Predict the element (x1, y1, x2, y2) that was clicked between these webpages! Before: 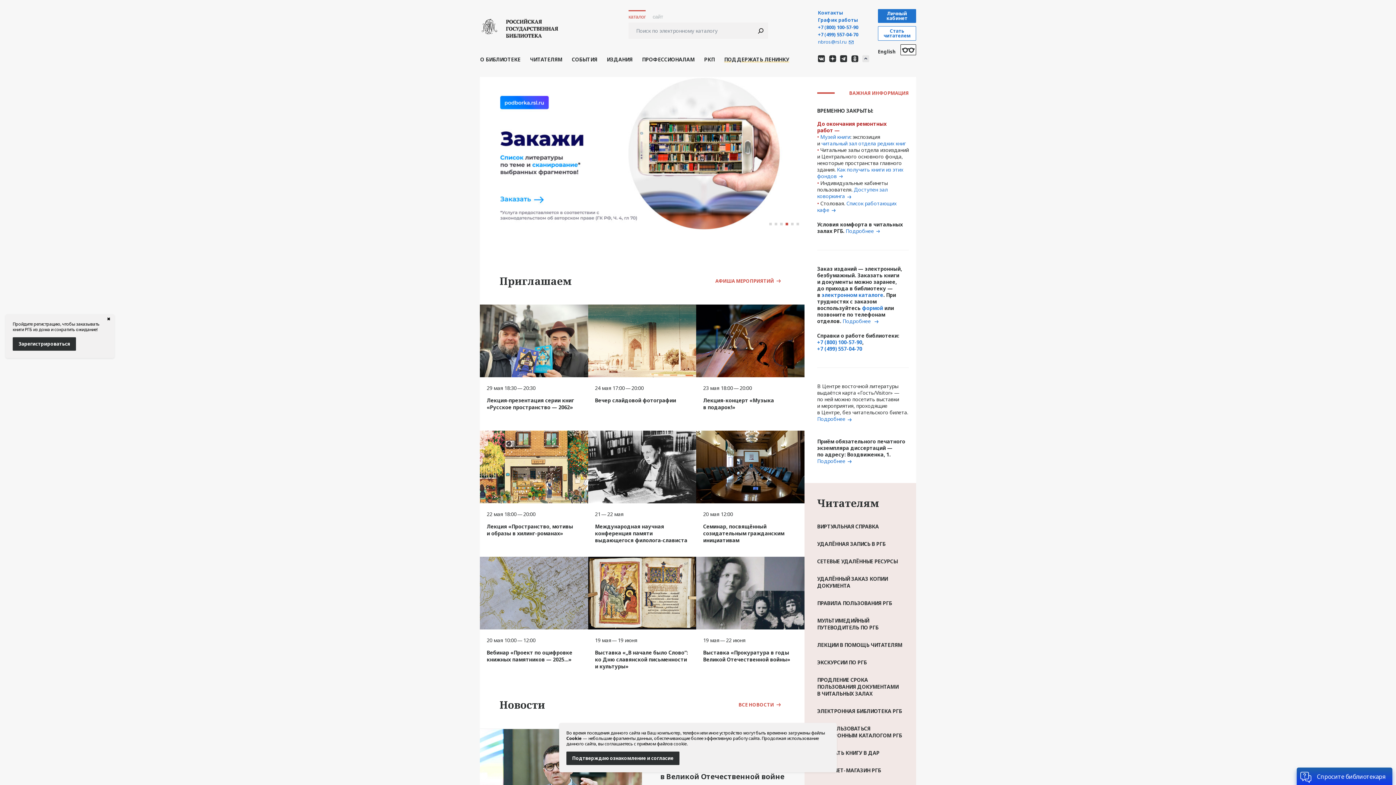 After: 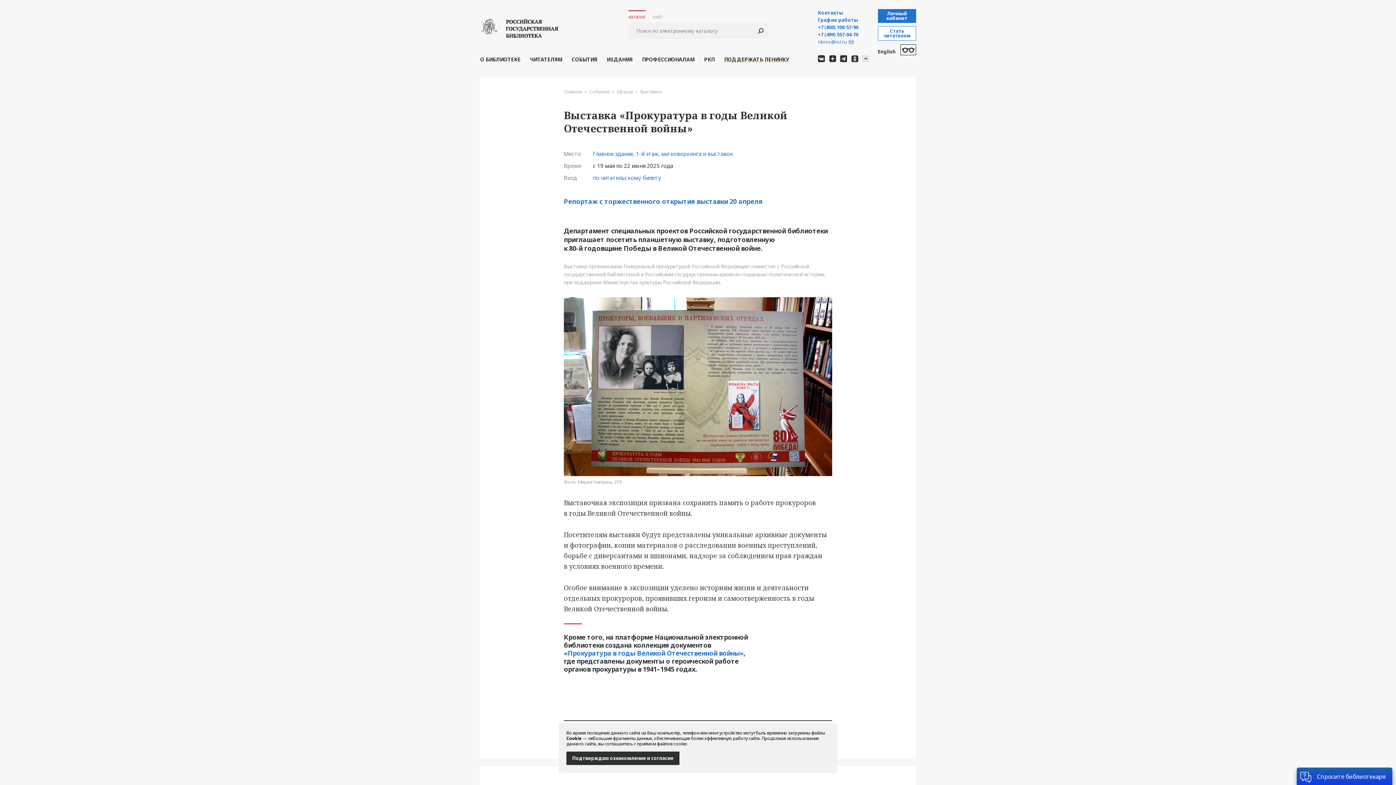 Action: bbox: (696, 649, 804, 670) label: Выставка «Прокуратура в годы Великой Отечественной войны»